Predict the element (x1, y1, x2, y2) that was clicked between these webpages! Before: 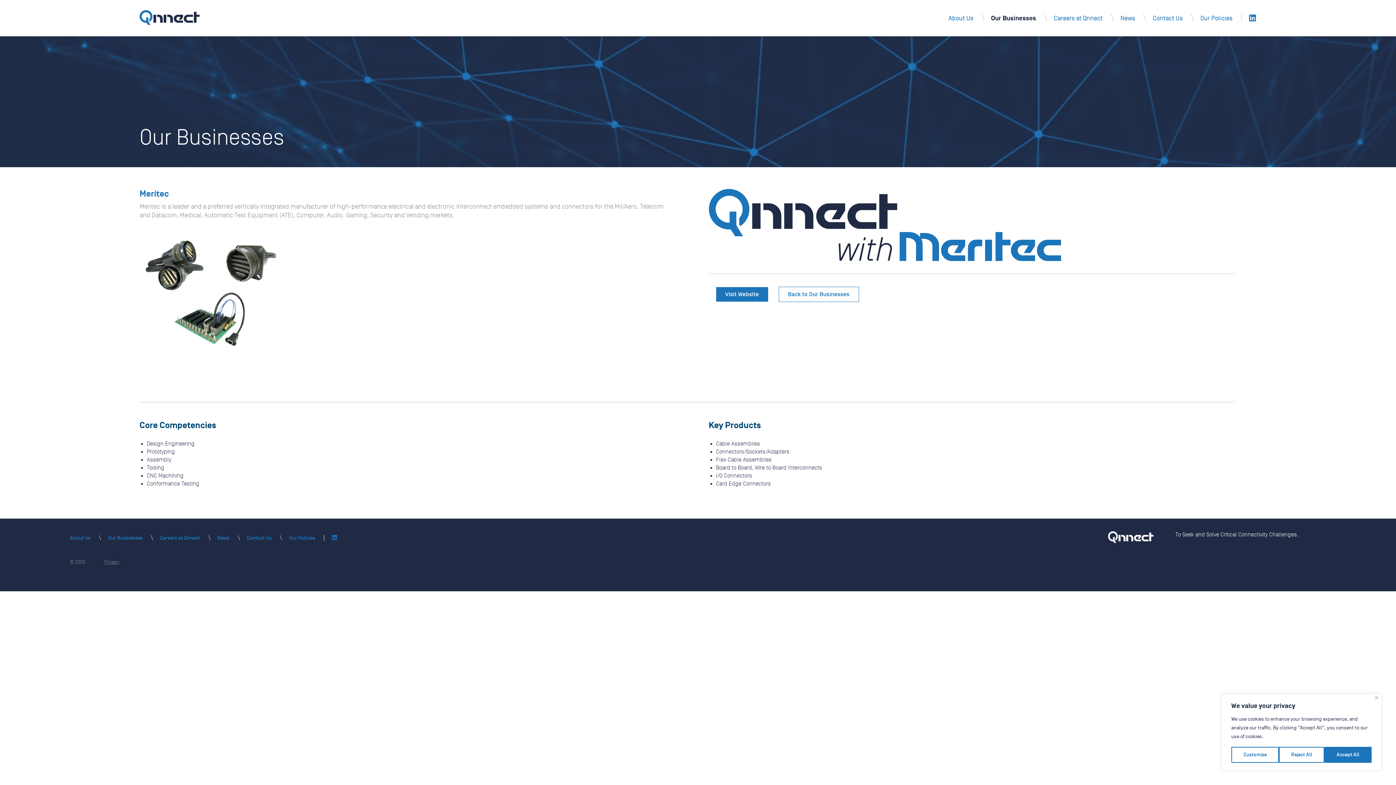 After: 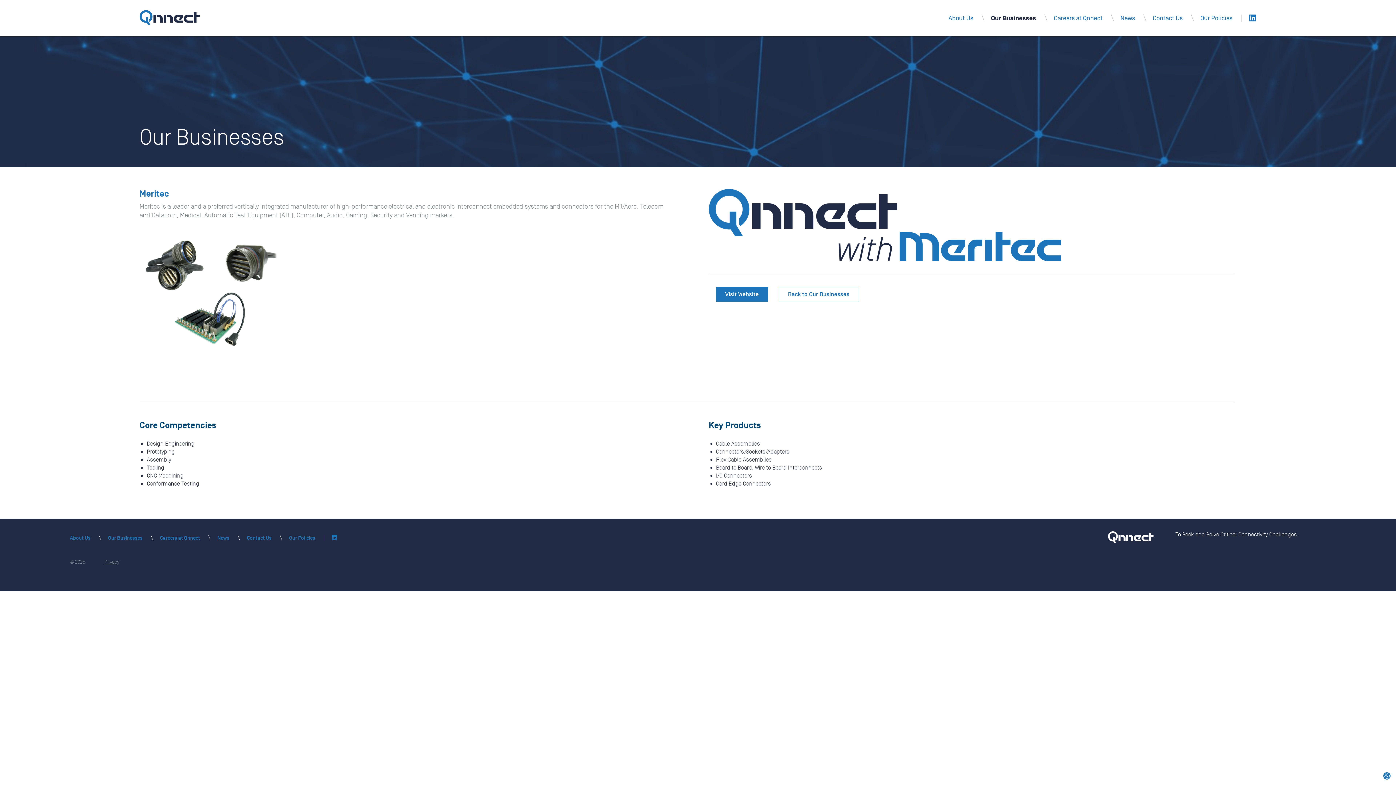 Action: bbox: (1375, 696, 1378, 699) label: Close